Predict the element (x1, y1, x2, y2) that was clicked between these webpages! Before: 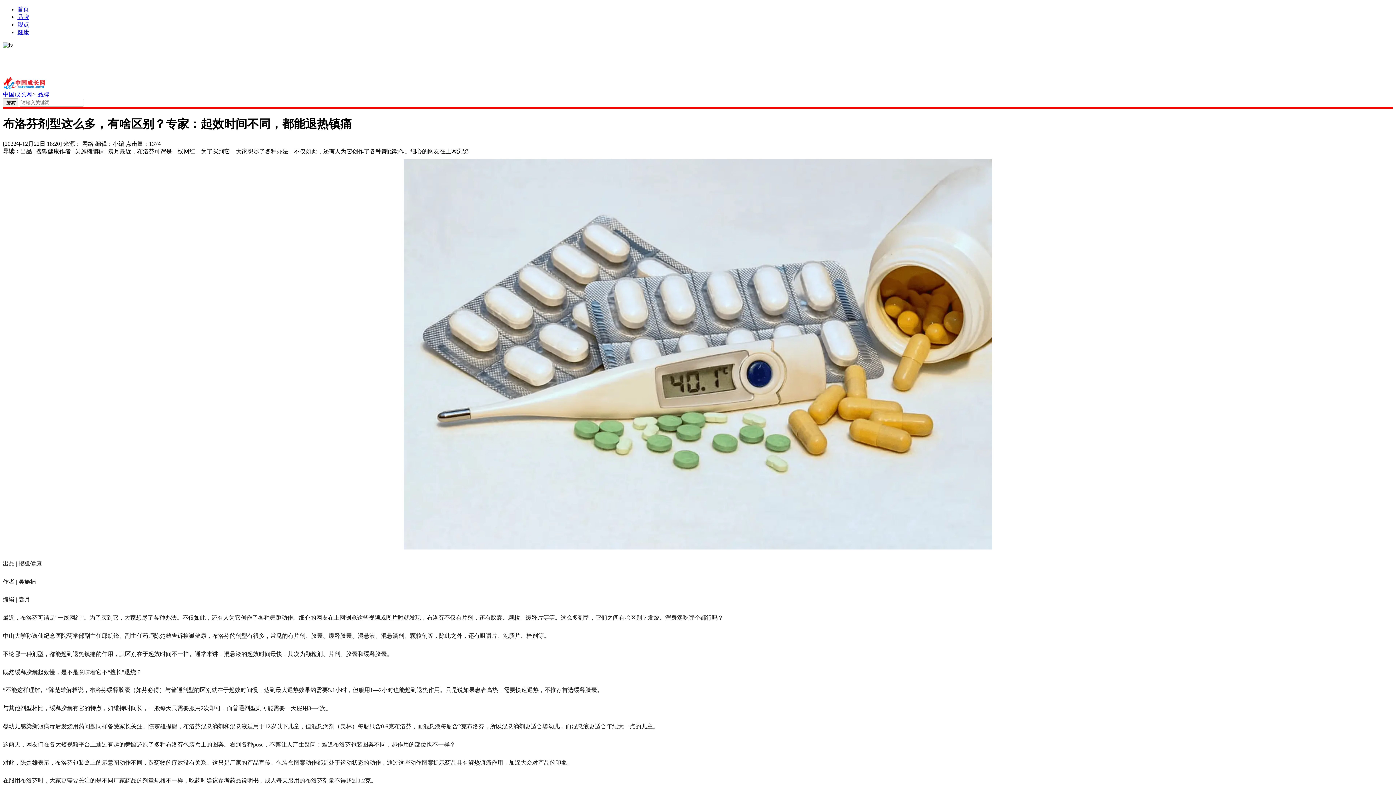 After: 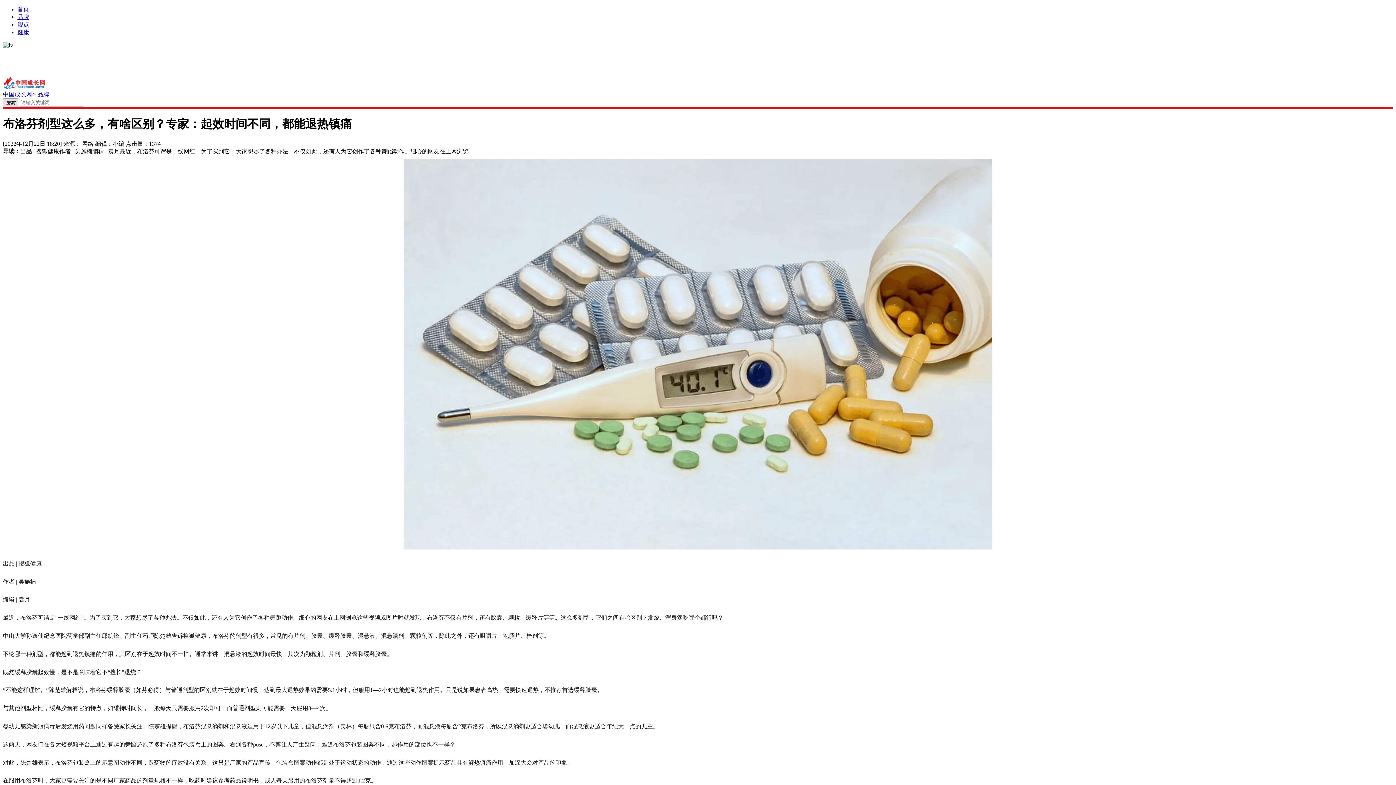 Action: bbox: (2, 98, 18, 107) label: 搜索